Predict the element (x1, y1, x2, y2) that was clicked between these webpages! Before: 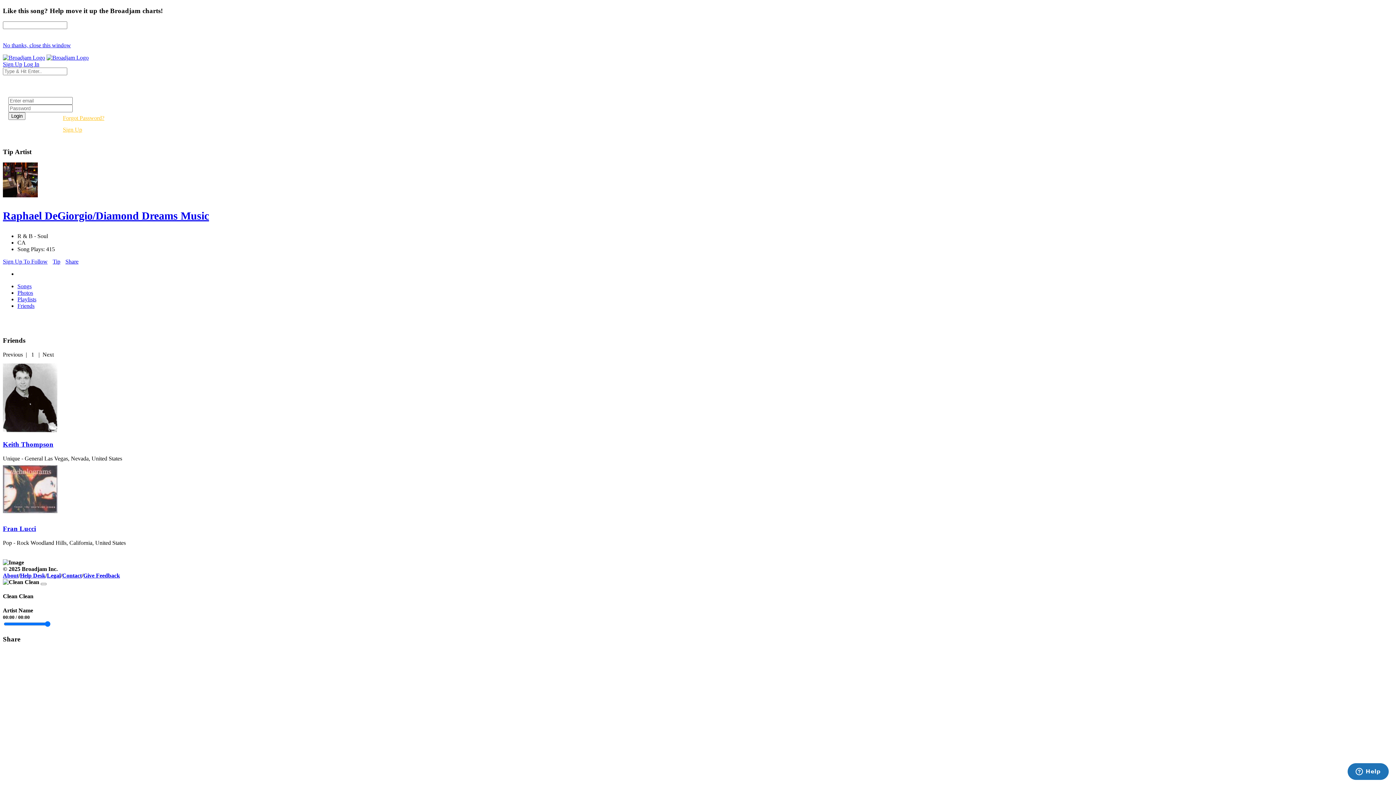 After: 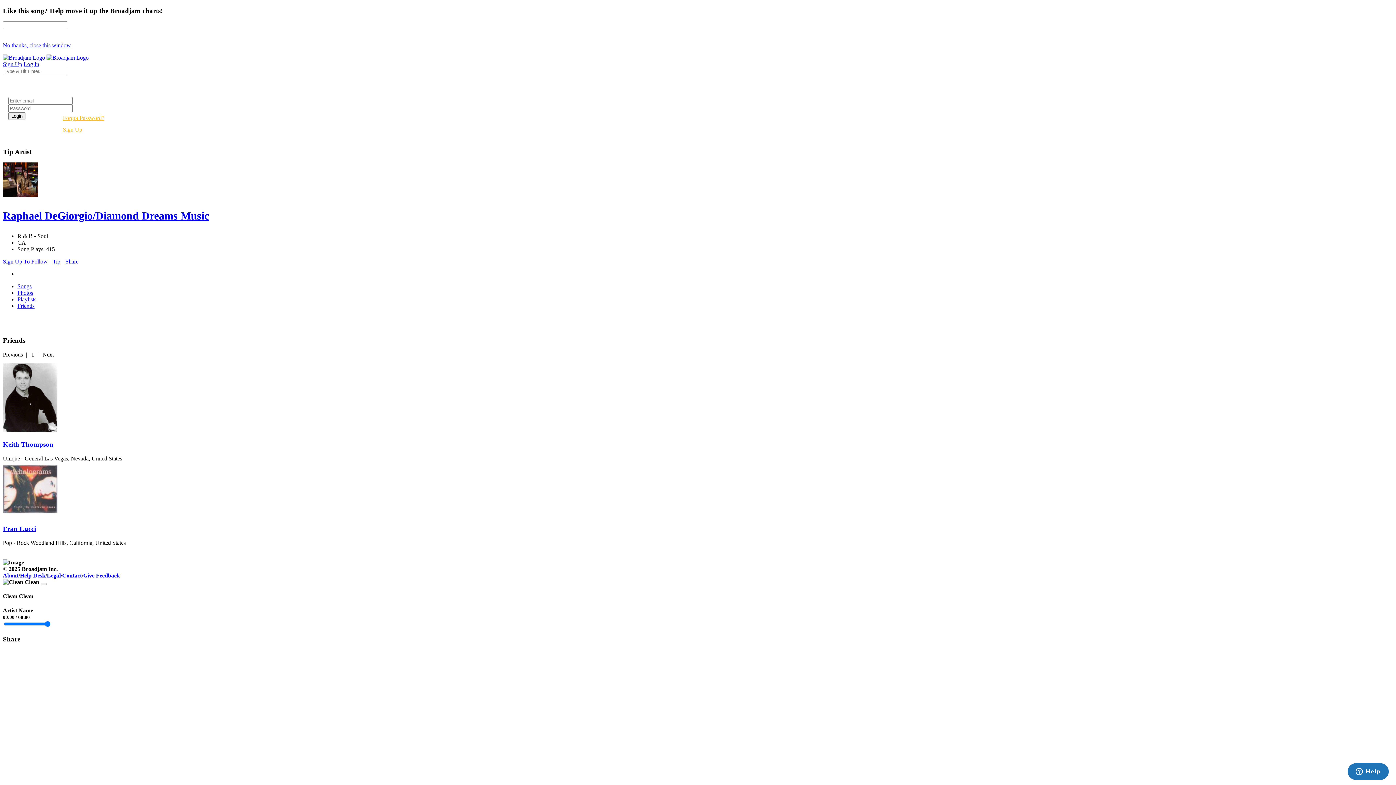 Action: label: Help Desk bbox: (20, 572, 45, 578)